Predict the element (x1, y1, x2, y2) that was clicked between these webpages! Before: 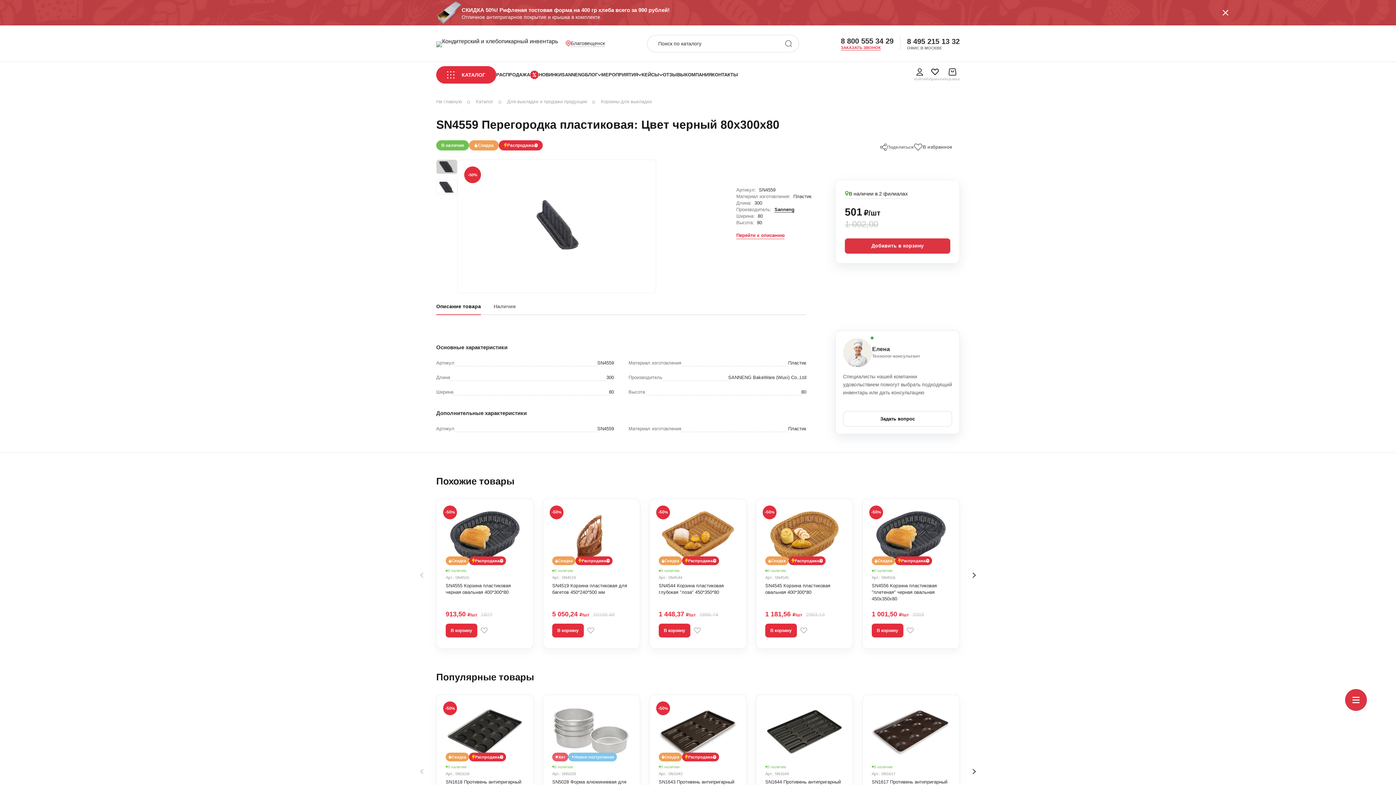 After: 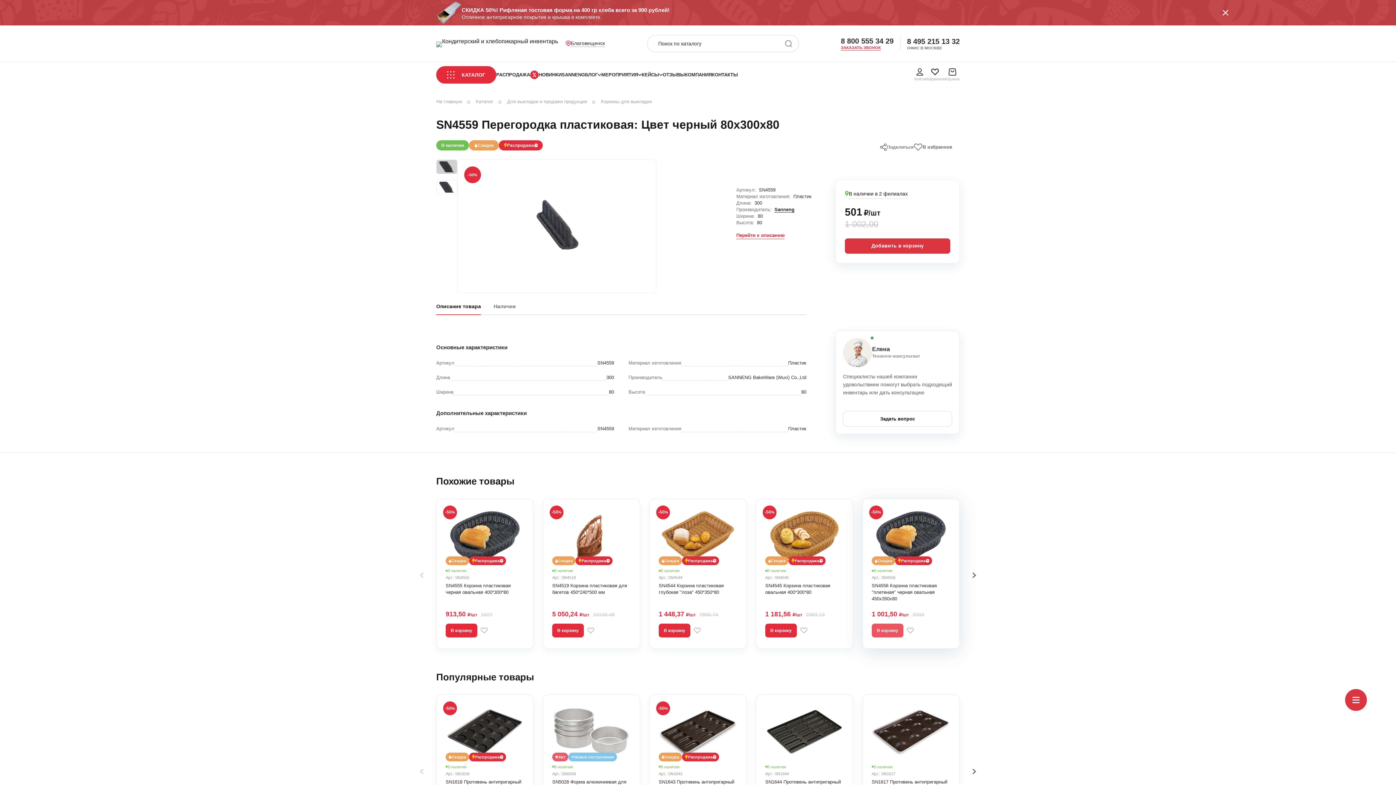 Action: label: В корзину bbox: (872, 624, 903, 637)